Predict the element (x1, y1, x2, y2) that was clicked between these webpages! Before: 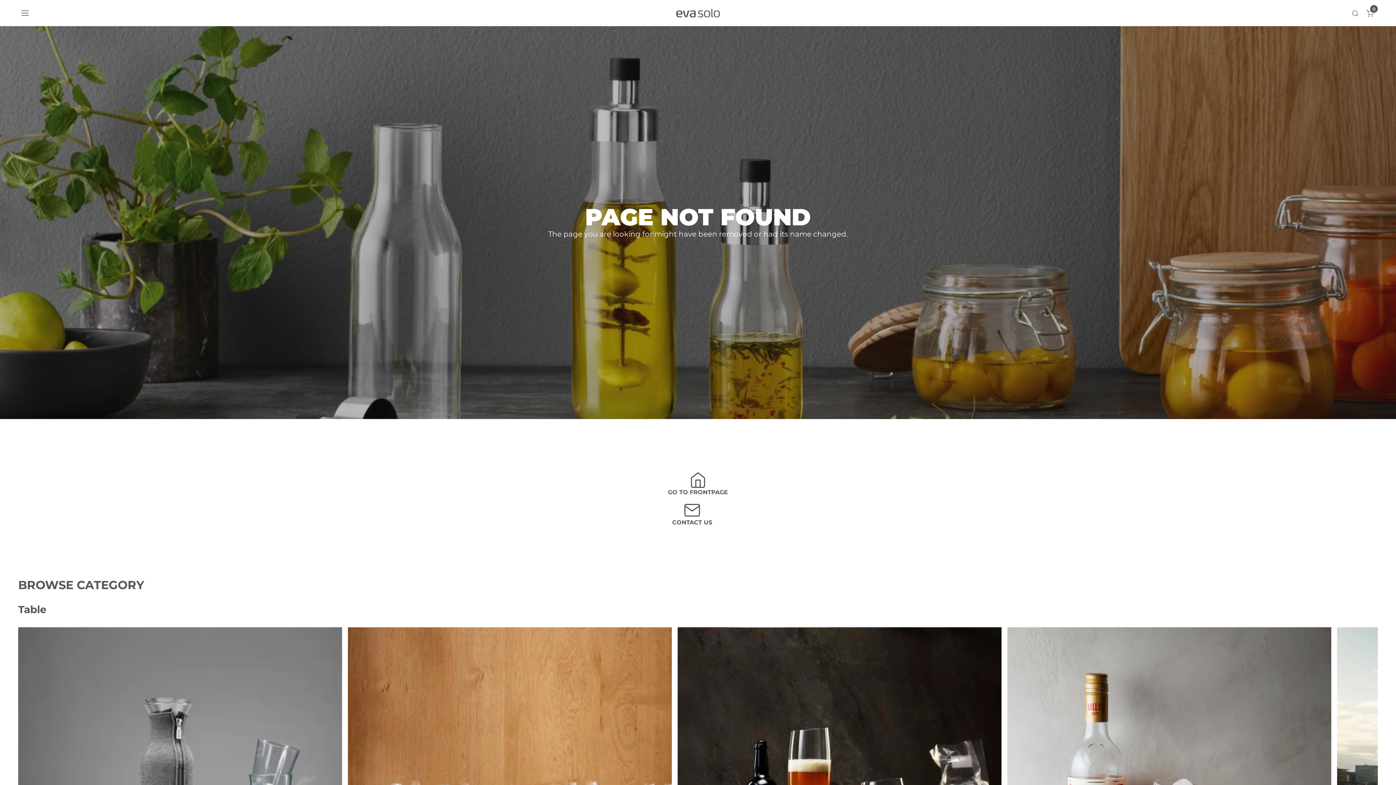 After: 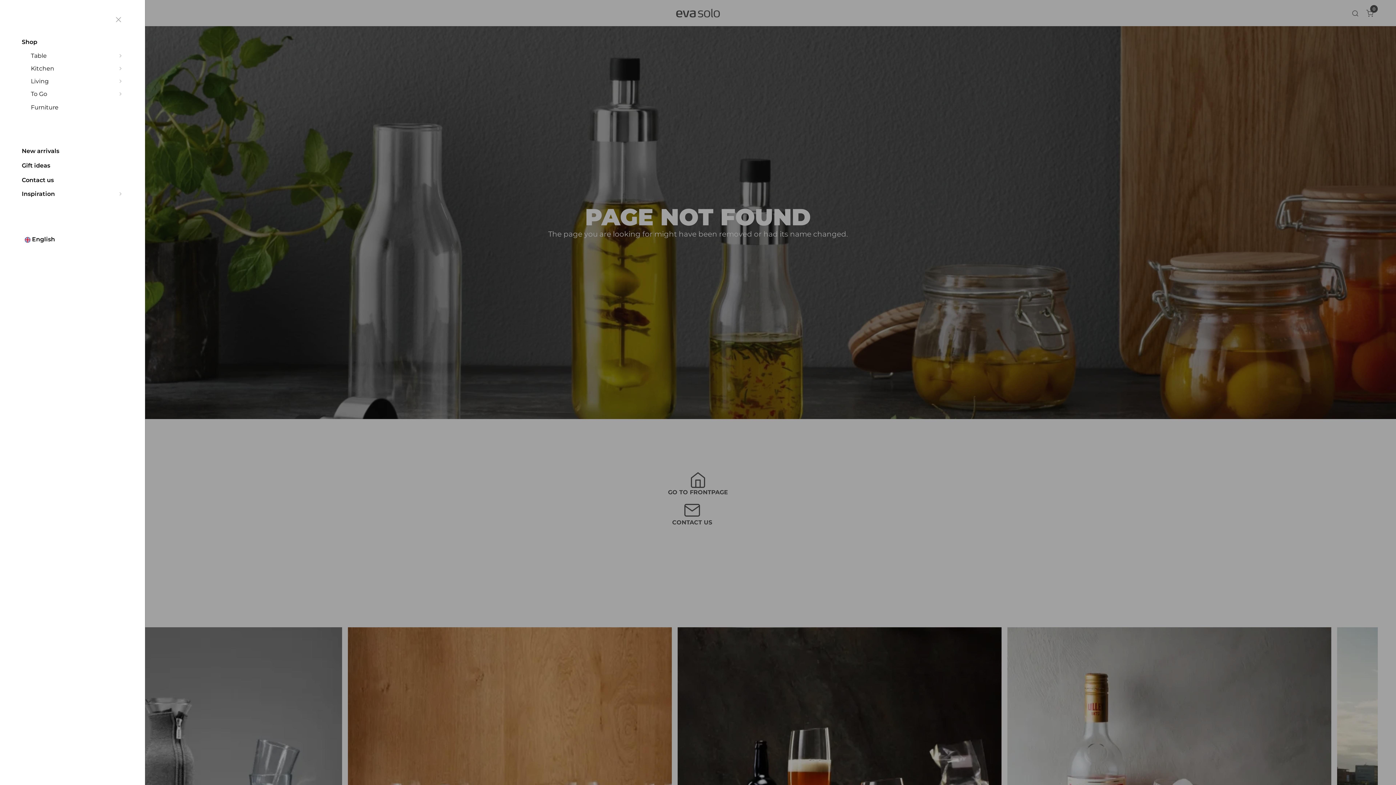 Action: label: Navigation open button bbox: (18, 6, 32, 20)